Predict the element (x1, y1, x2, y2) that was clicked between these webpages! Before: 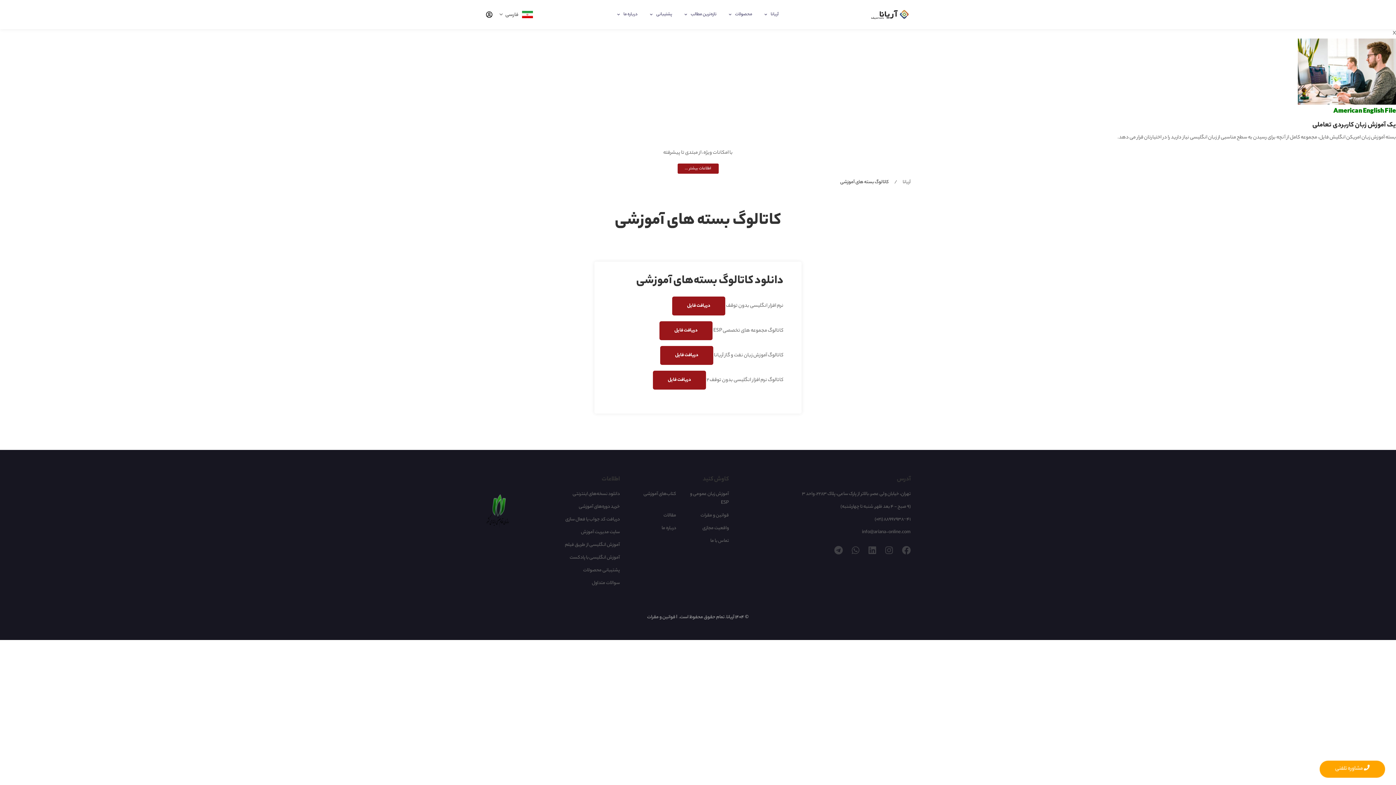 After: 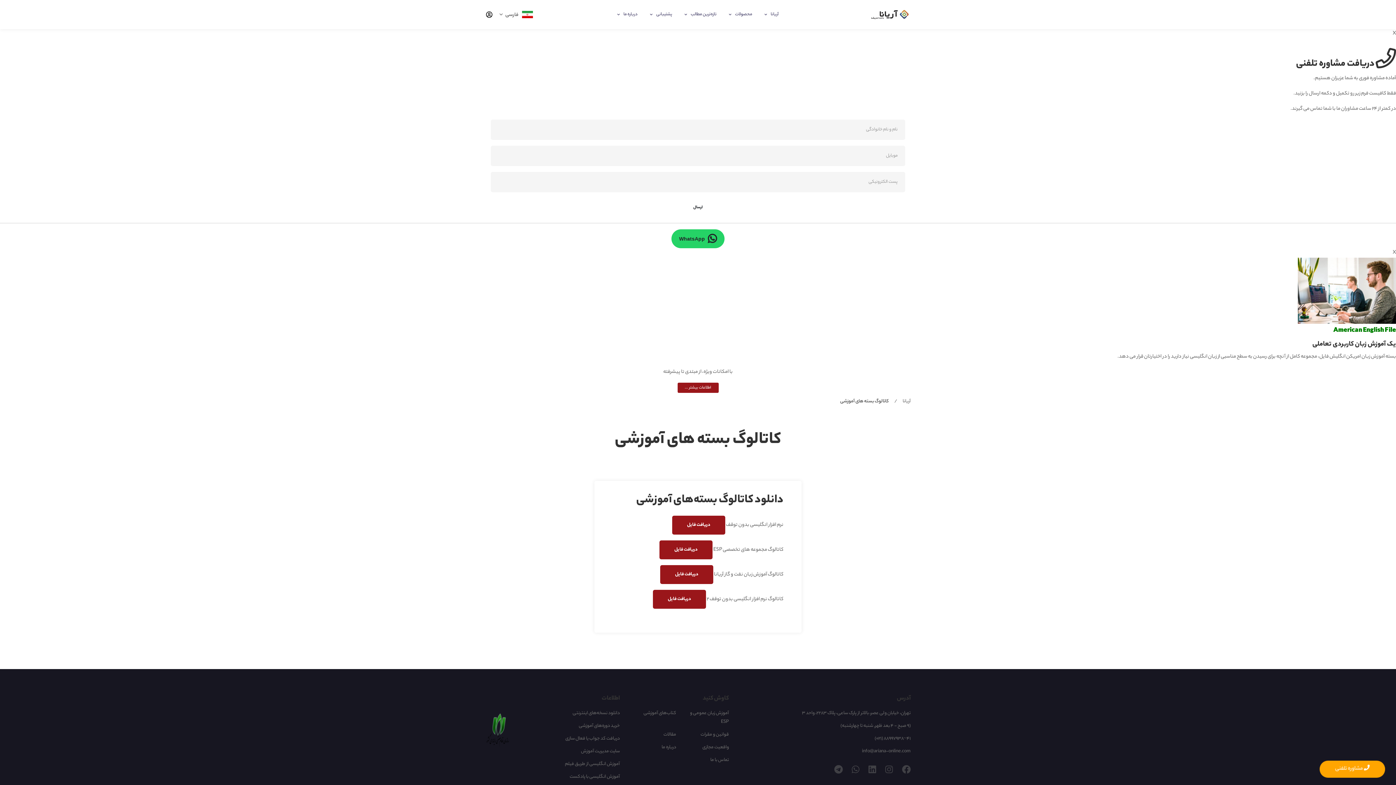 Action: bbox: (1320, 761, 1385, 778) label:  مشاوره تلفنی